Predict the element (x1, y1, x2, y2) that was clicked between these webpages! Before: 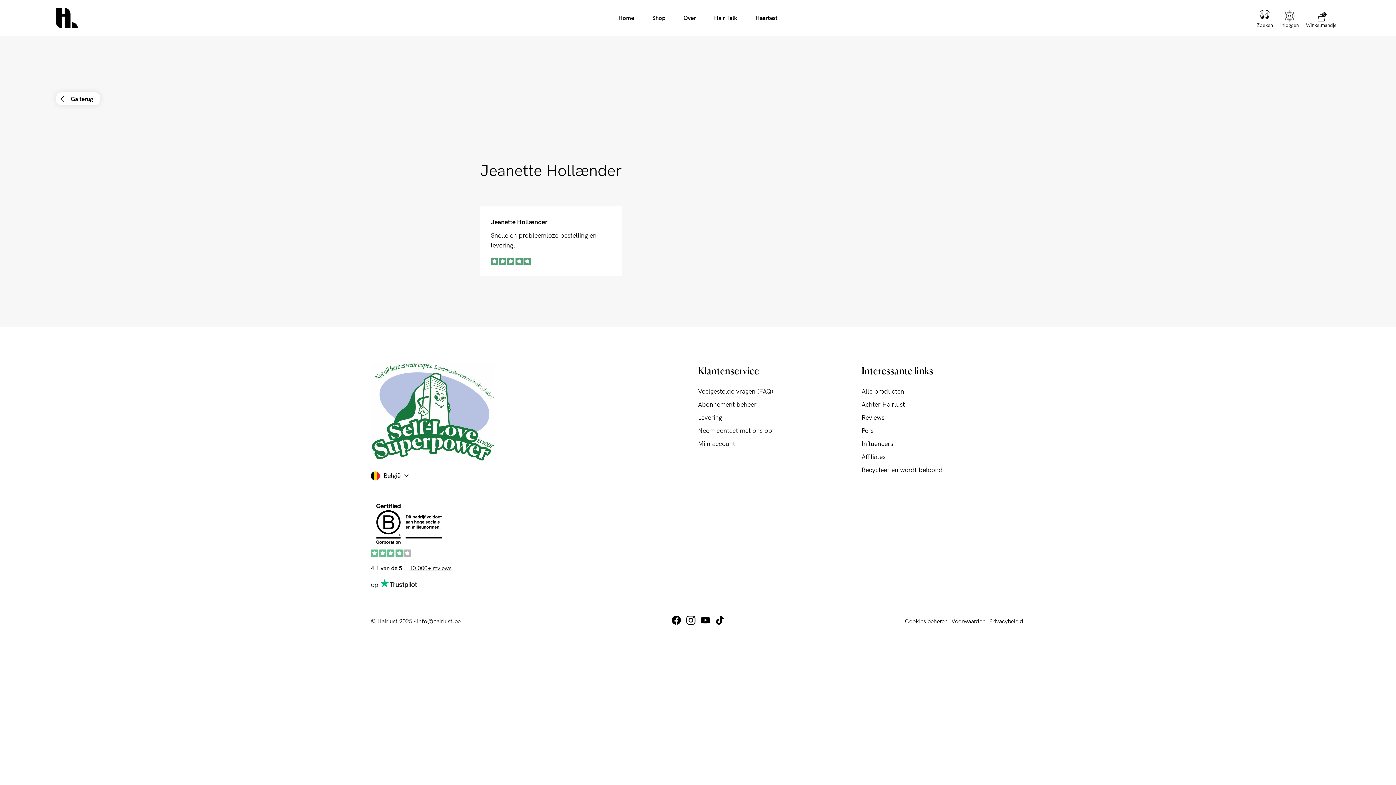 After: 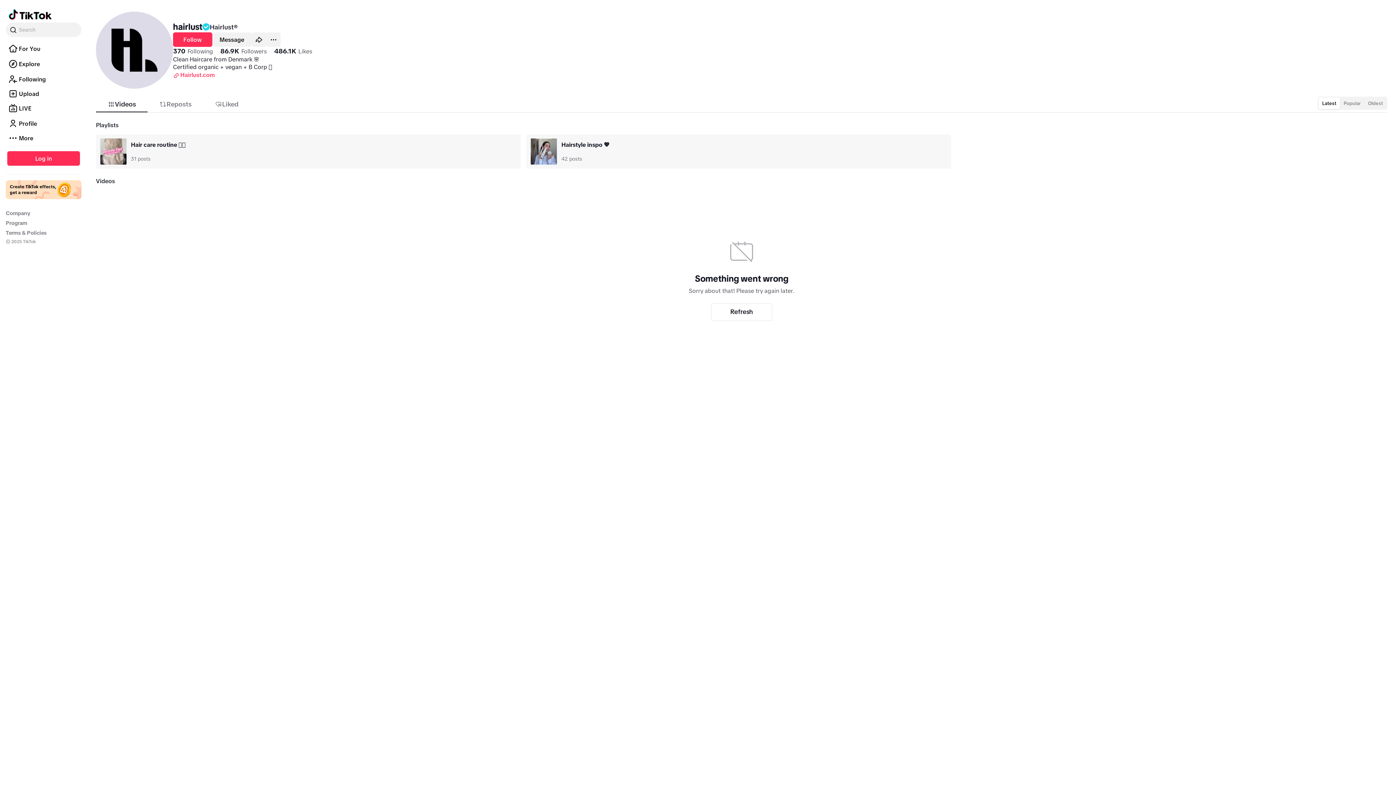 Action: bbox: (715, 615, 724, 627)